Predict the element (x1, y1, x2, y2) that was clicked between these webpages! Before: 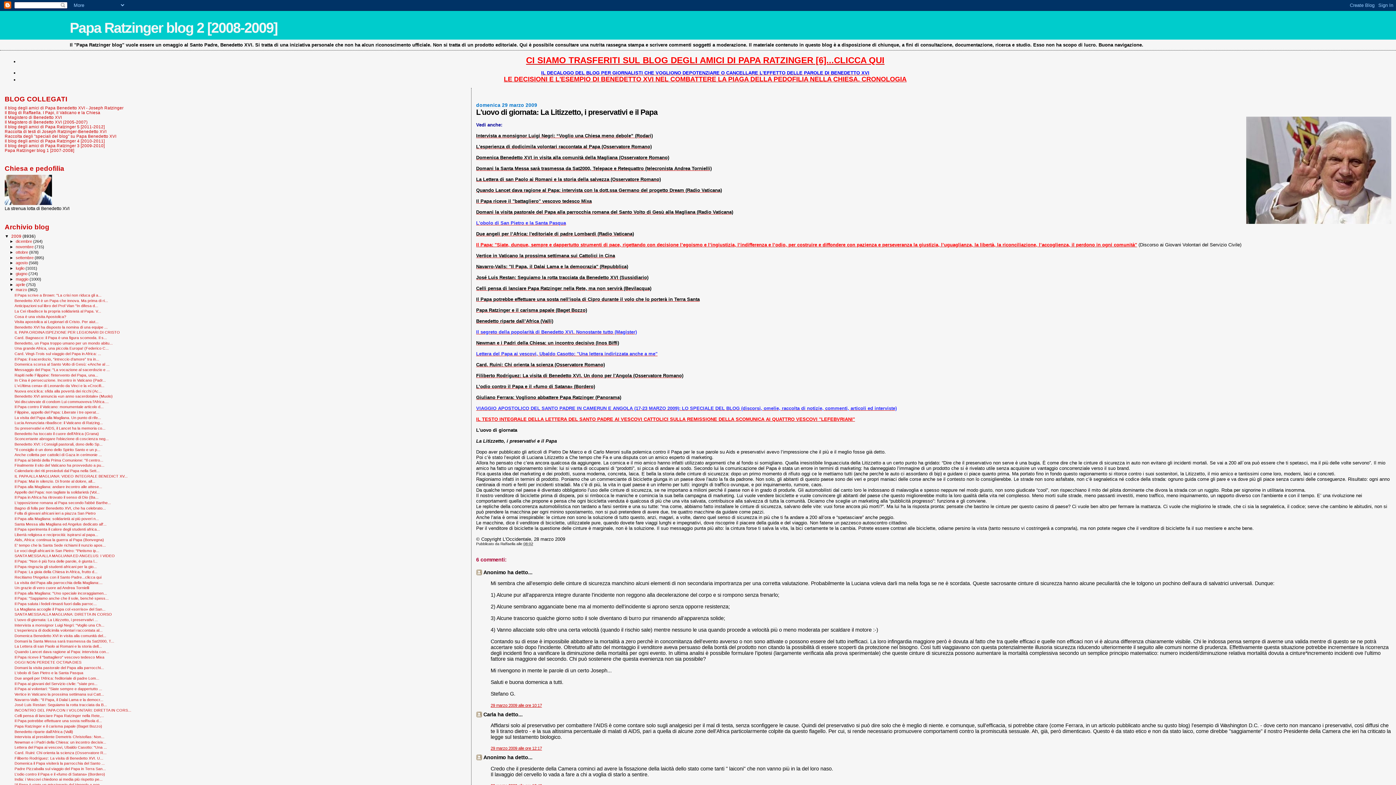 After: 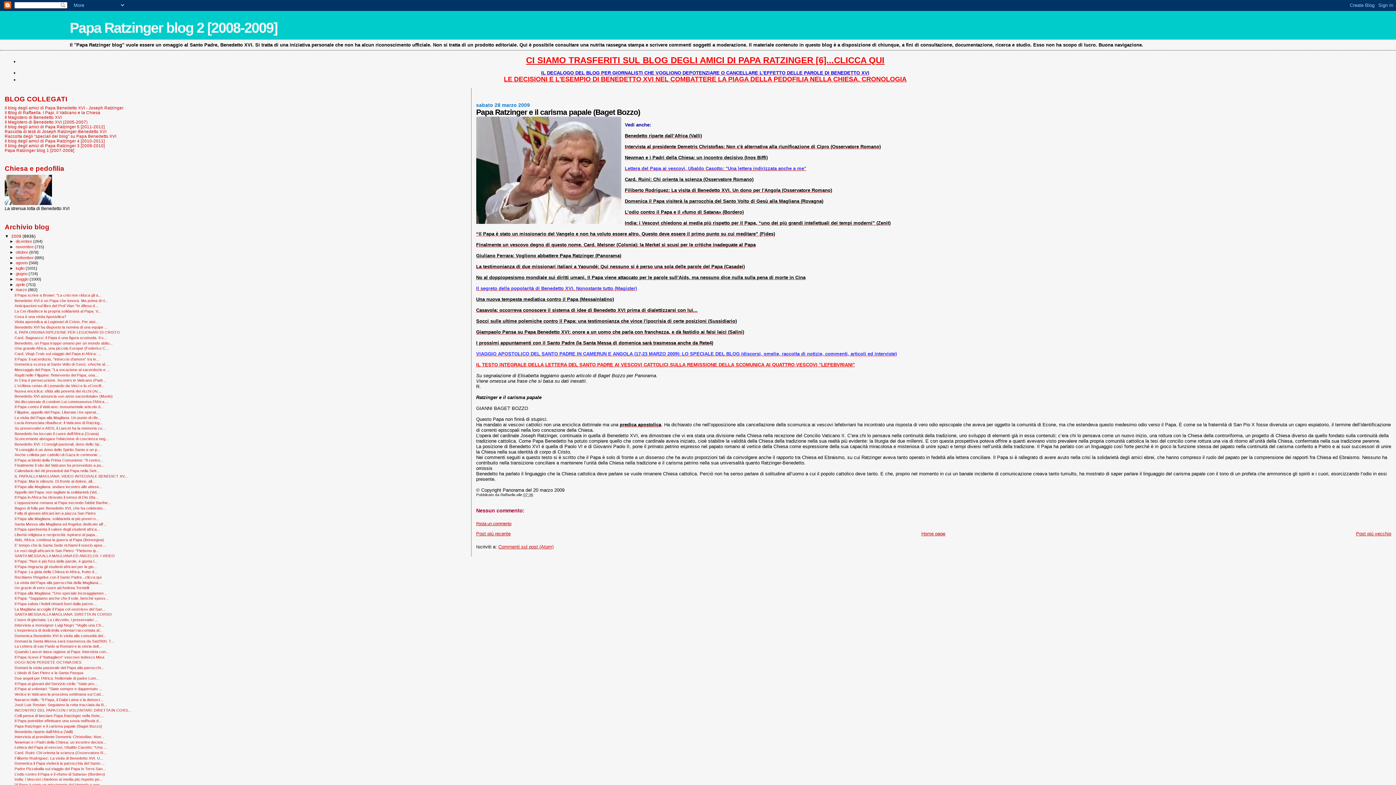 Action: label: Papa Ratzinger e il carisma papale (Baget Bozzo) bbox: (476, 307, 587, 313)